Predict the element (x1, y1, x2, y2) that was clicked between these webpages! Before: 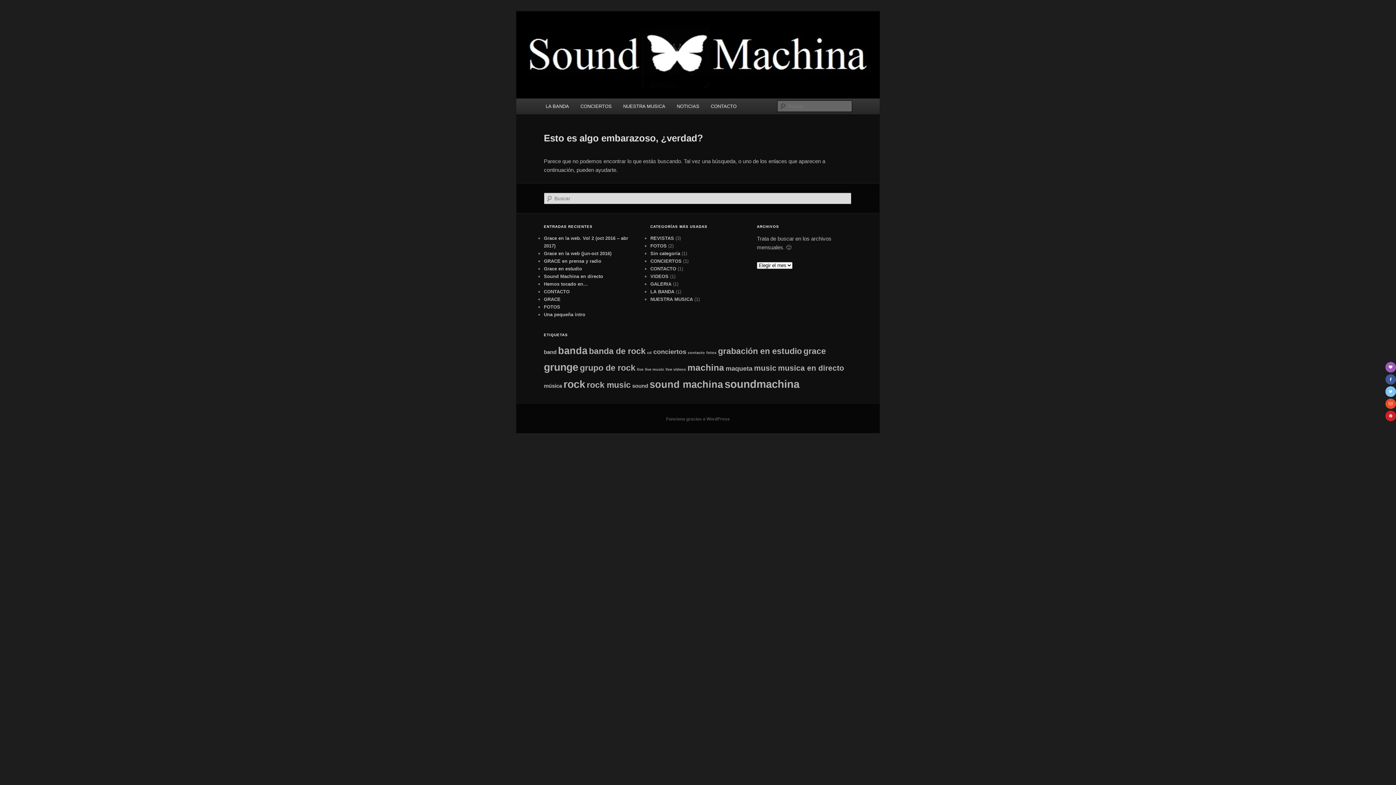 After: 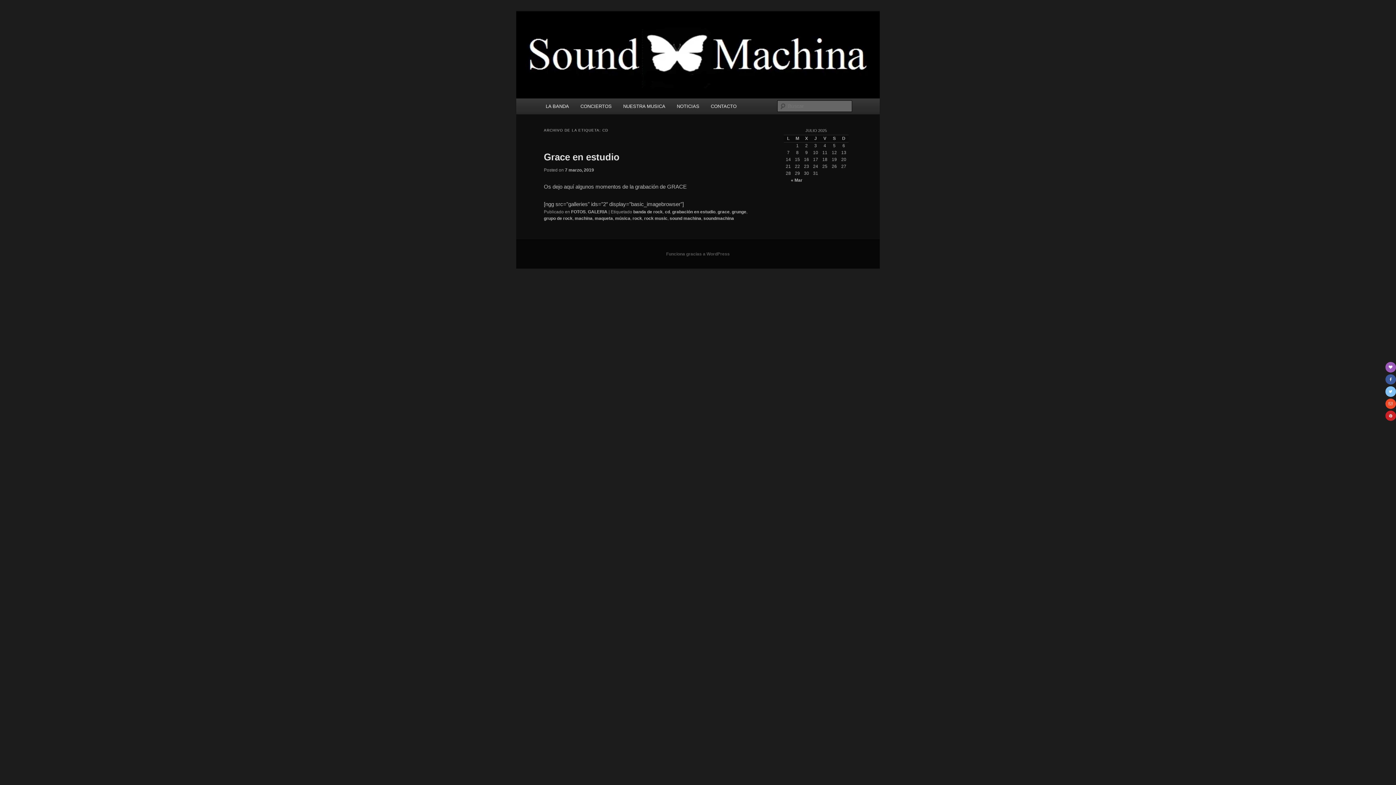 Action: bbox: (647, 350, 652, 354) label: cd (1 elemento)